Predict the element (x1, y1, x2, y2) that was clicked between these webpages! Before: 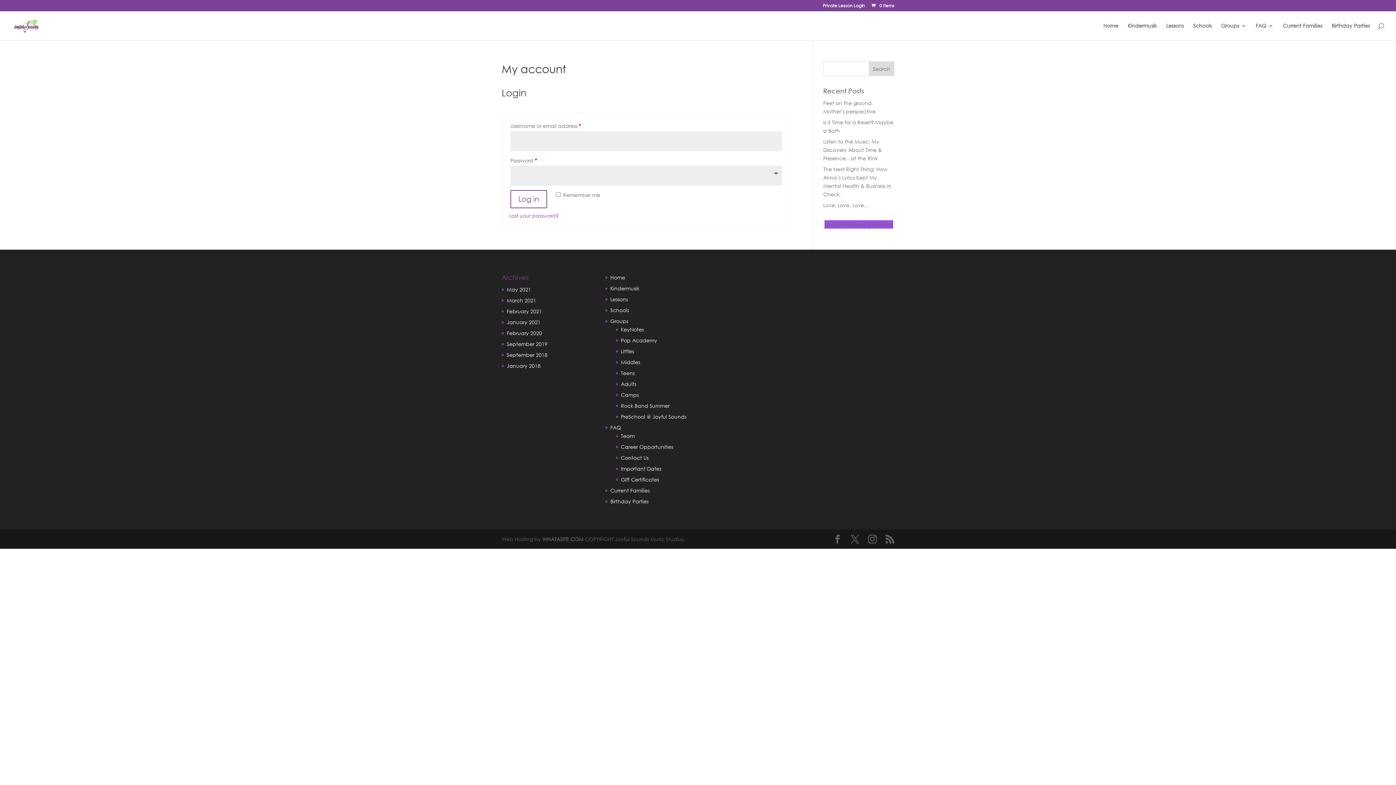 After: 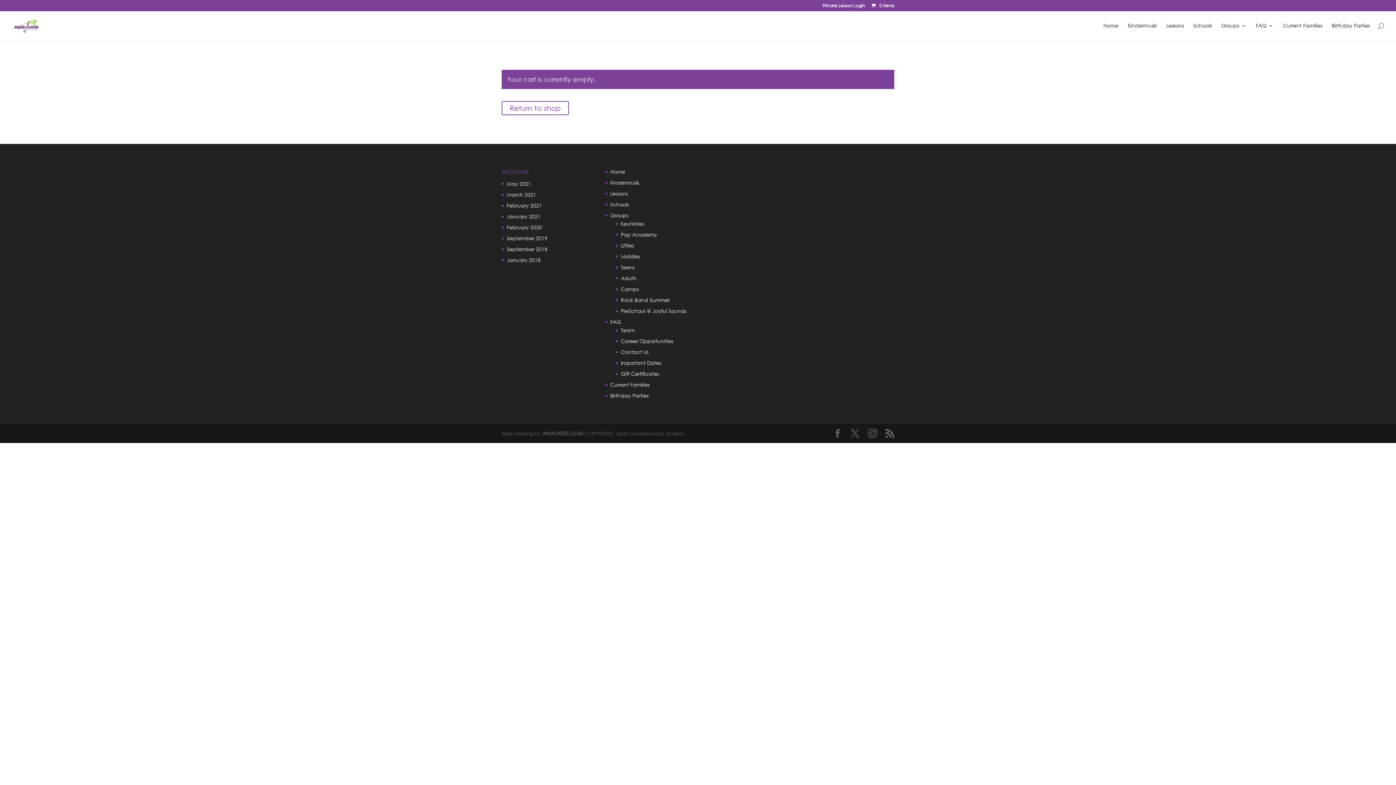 Action: label:  0 Items bbox: (870, 2, 894, 8)